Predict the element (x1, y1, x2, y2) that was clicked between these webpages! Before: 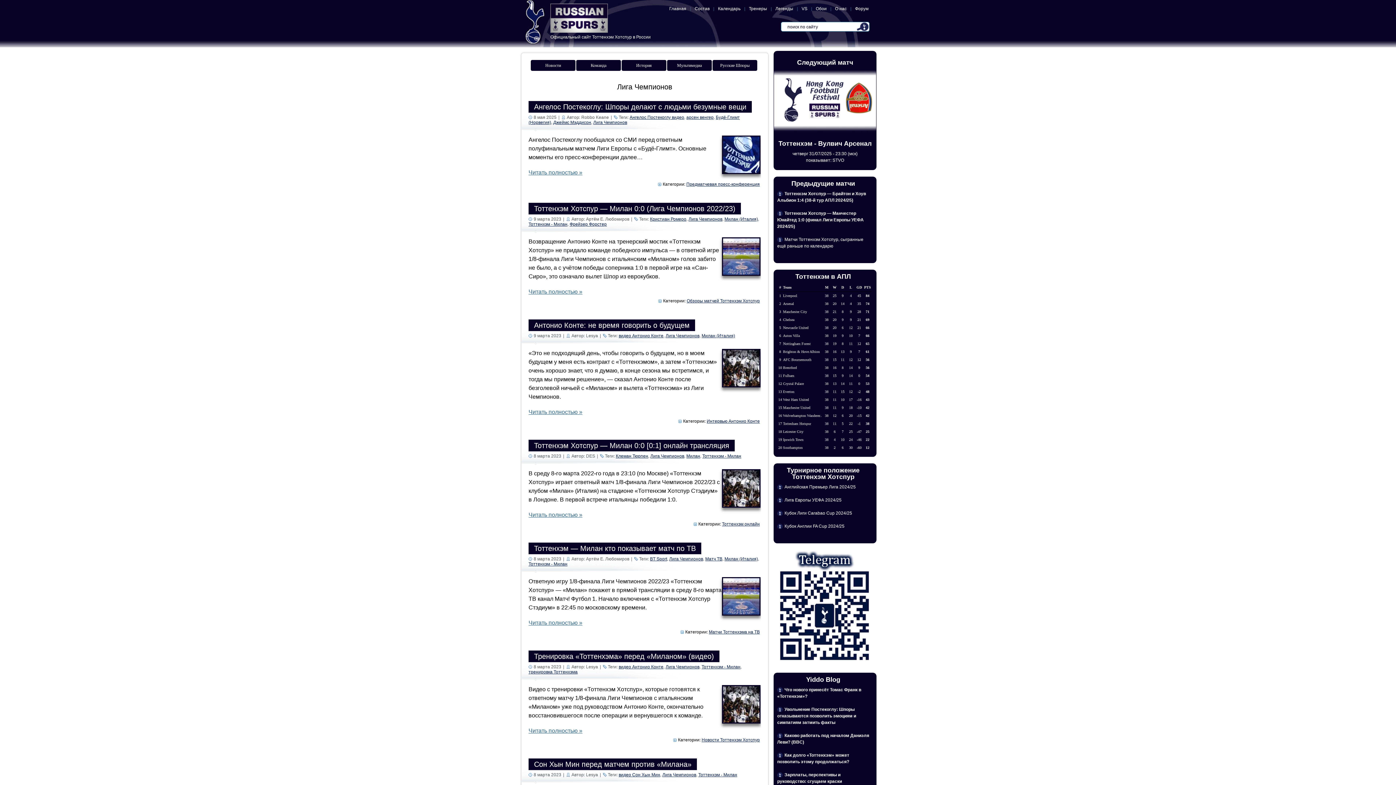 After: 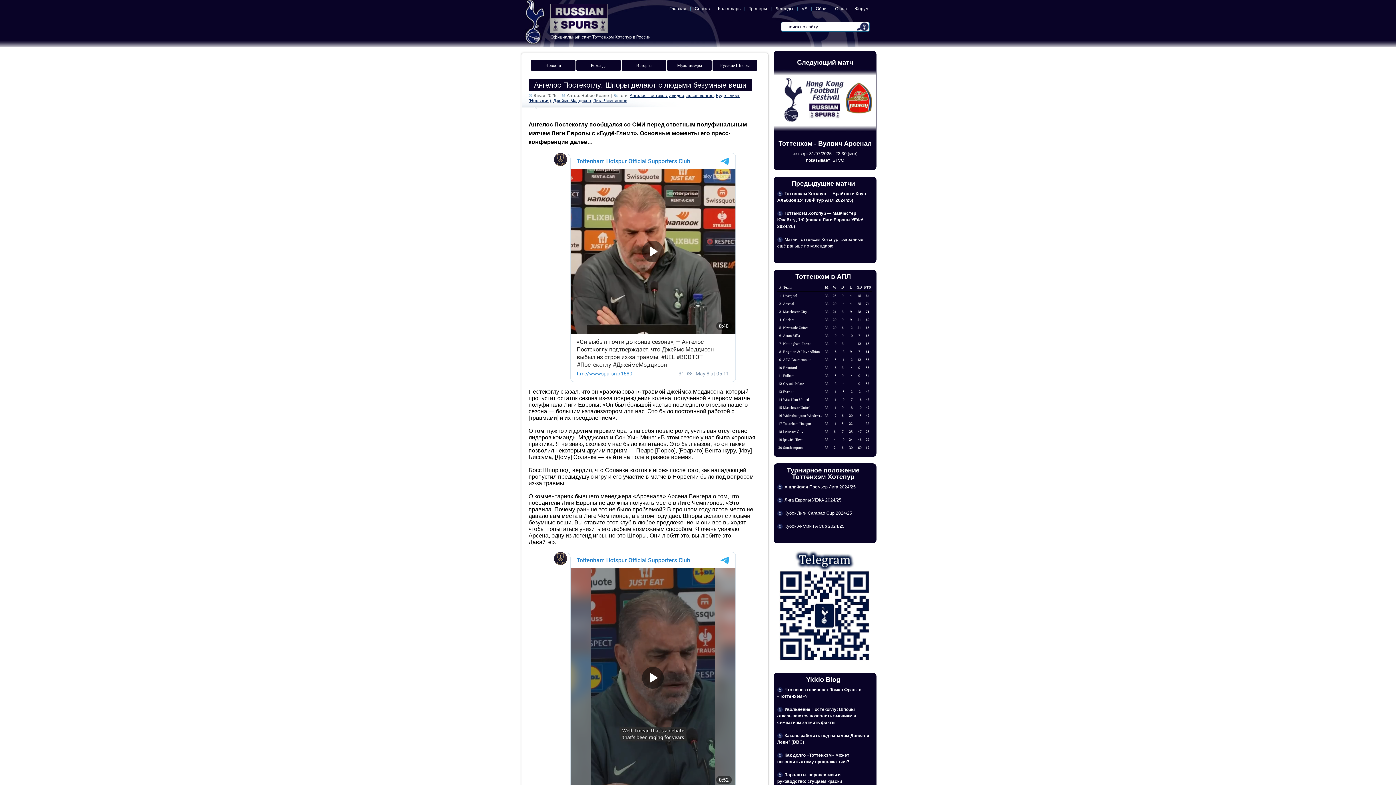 Action: bbox: (528, 169, 582, 175) label: Читать полностью »